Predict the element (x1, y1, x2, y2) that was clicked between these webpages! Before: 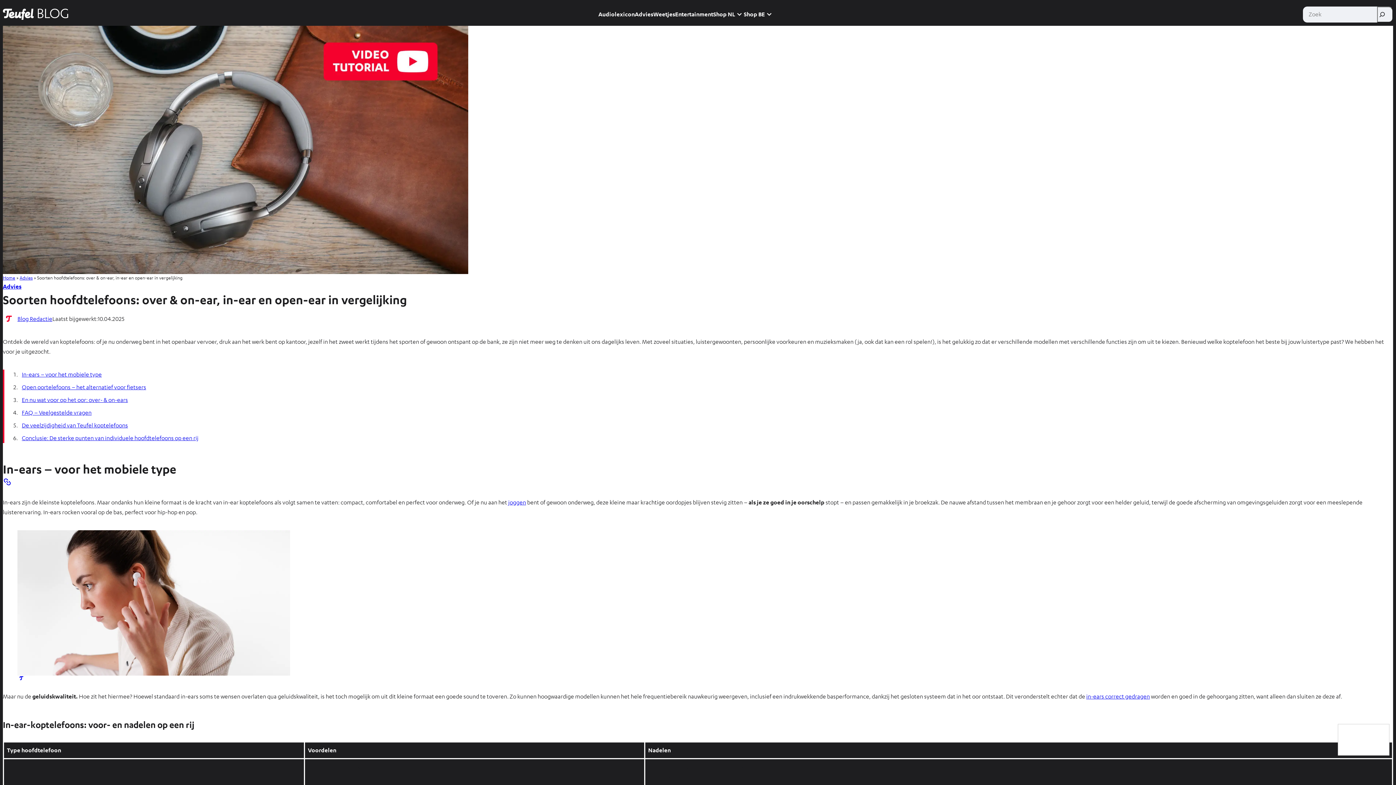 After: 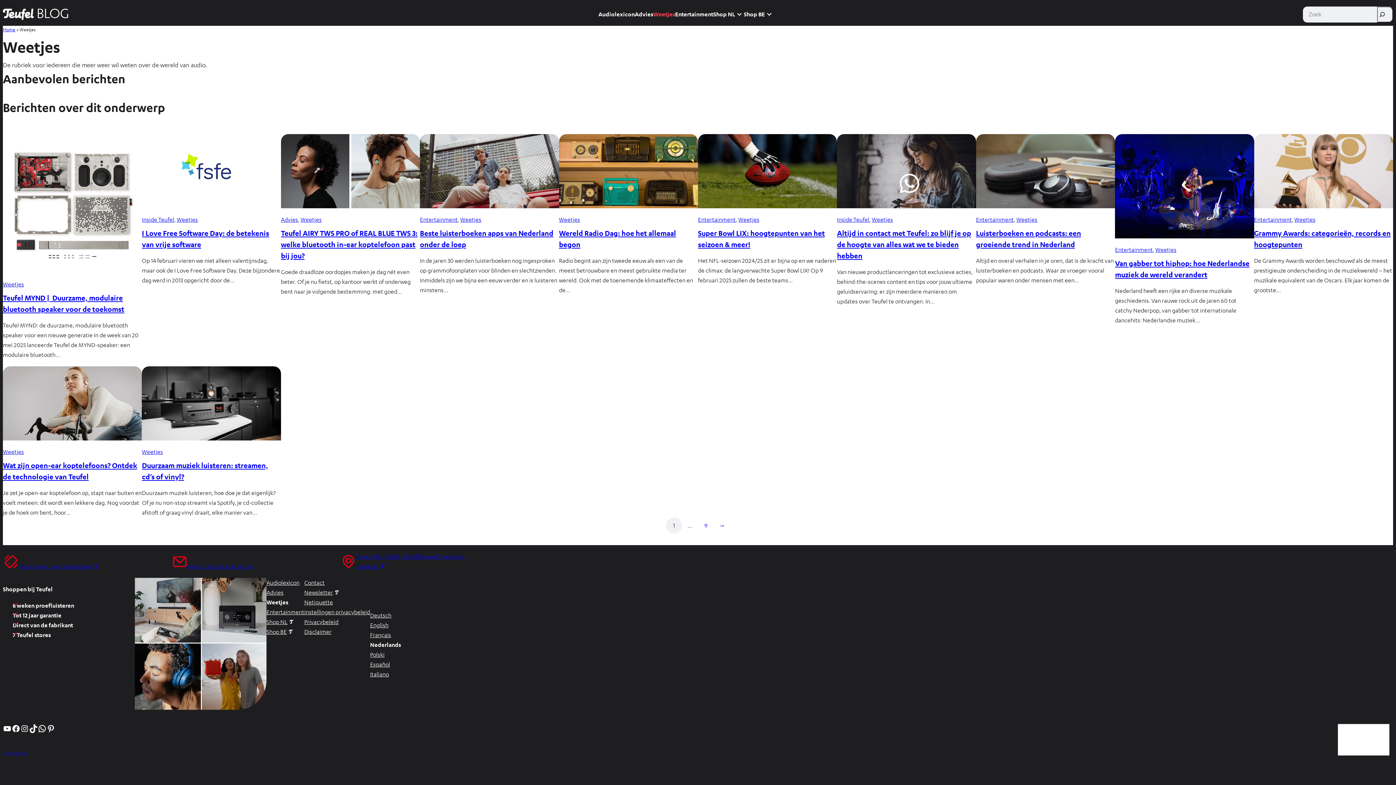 Action: label: Weetjes bbox: (653, 2, 675, 25)